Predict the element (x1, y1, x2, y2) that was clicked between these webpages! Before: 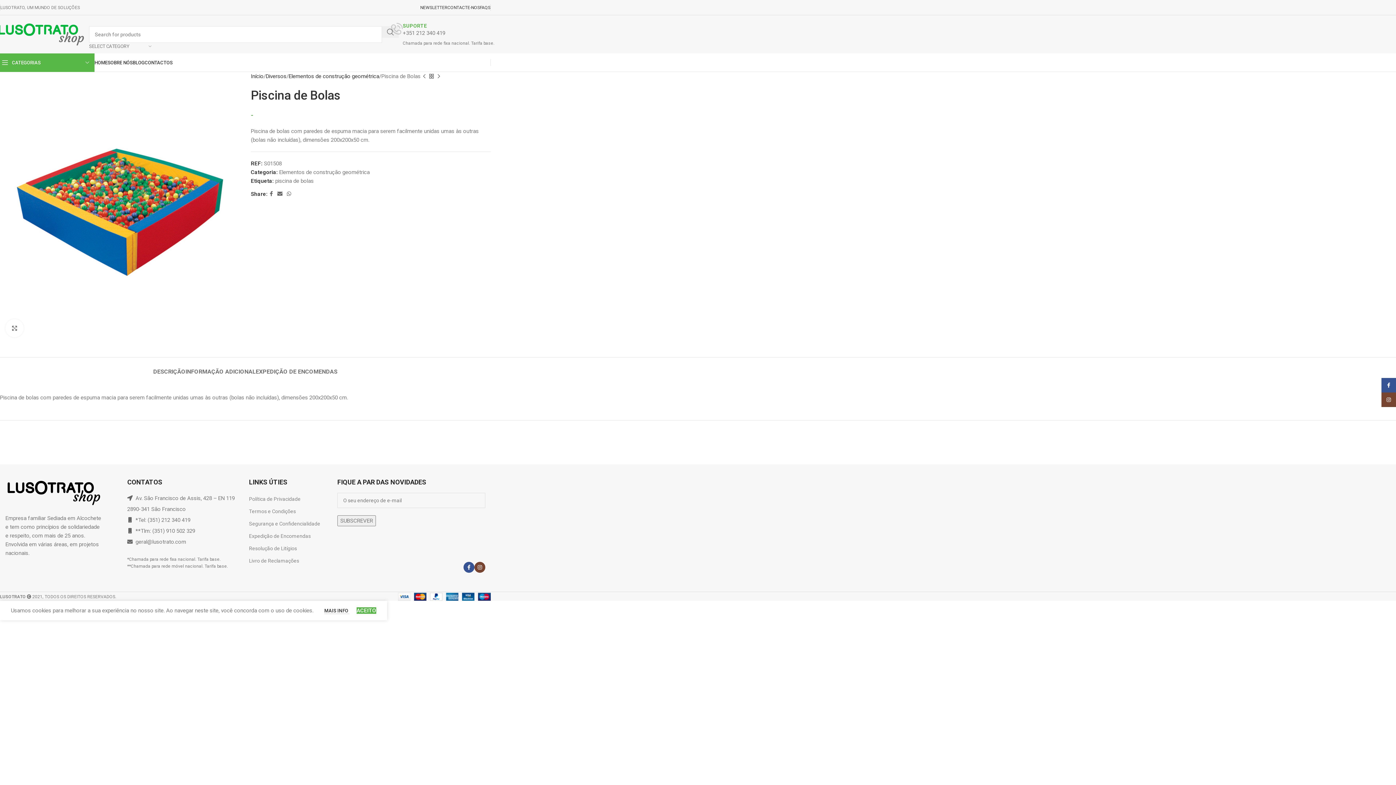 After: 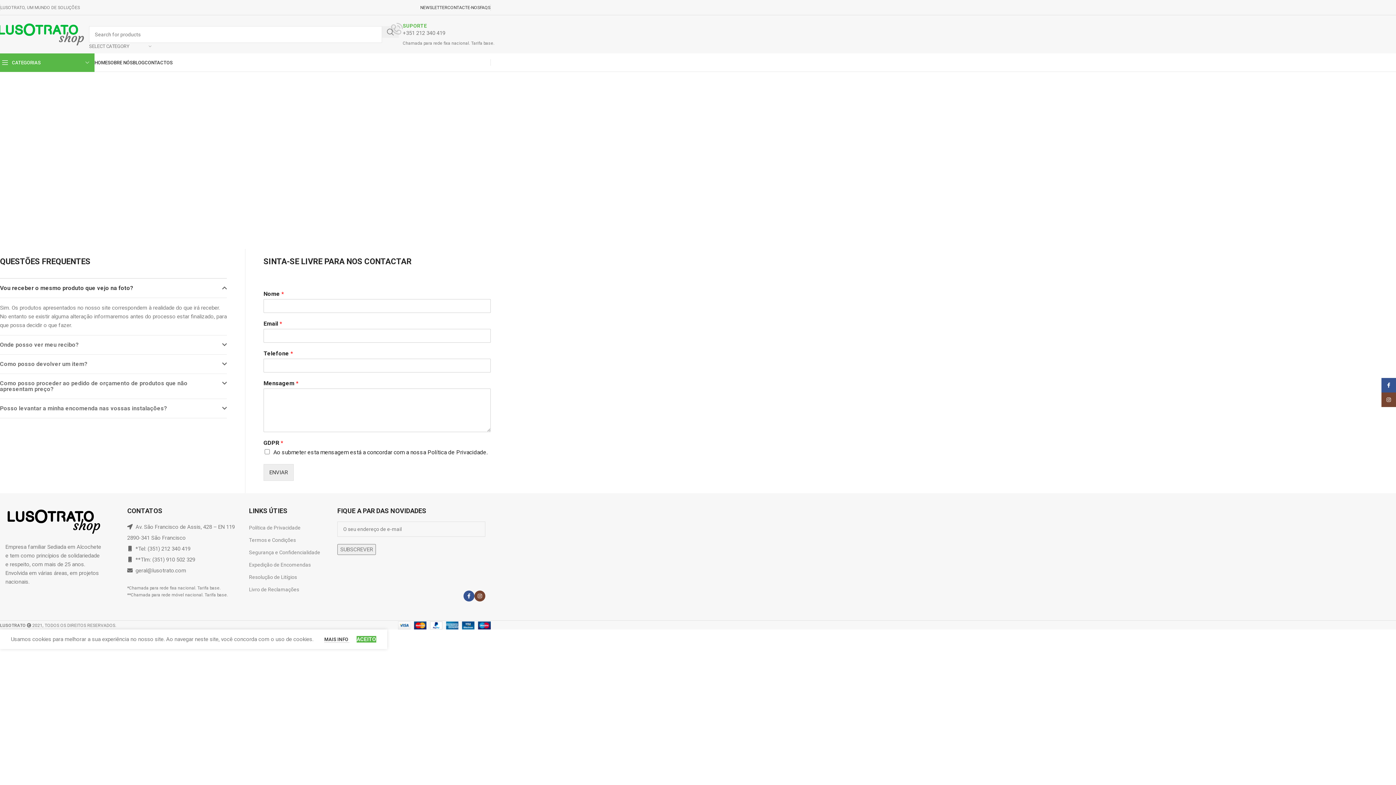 Action: bbox: (447, 0, 480, 14) label: CONTACTE-NOS